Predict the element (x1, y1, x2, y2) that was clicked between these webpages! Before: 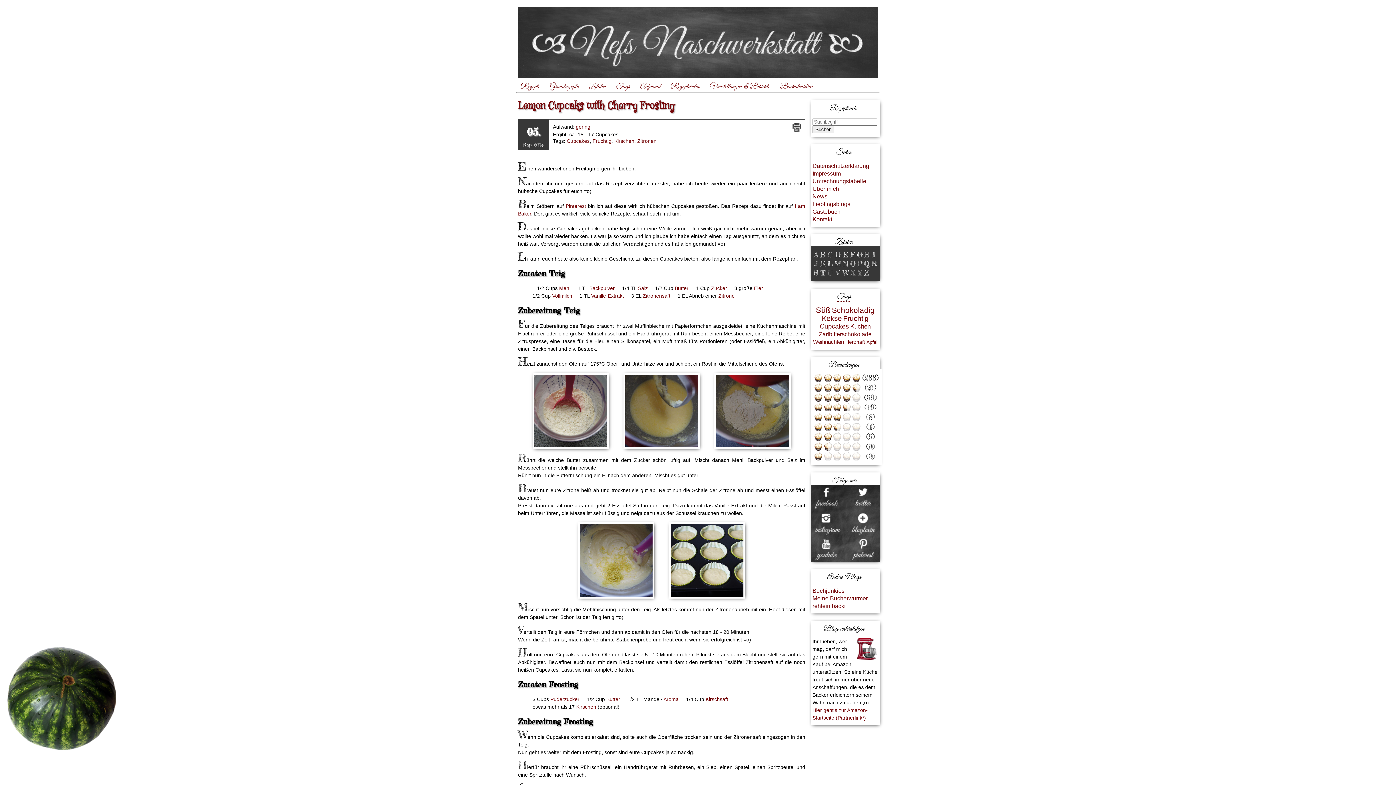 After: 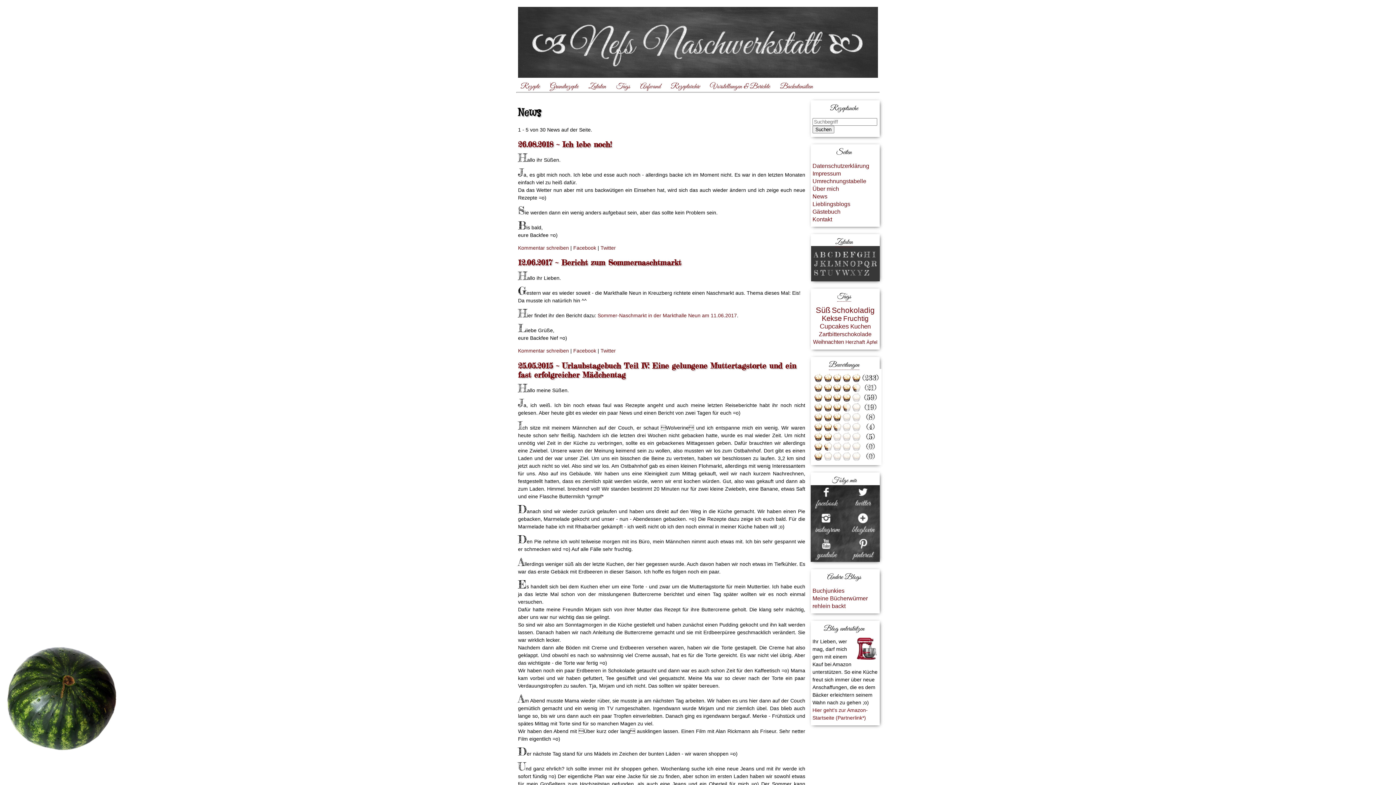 Action: label: News bbox: (812, 193, 827, 199)